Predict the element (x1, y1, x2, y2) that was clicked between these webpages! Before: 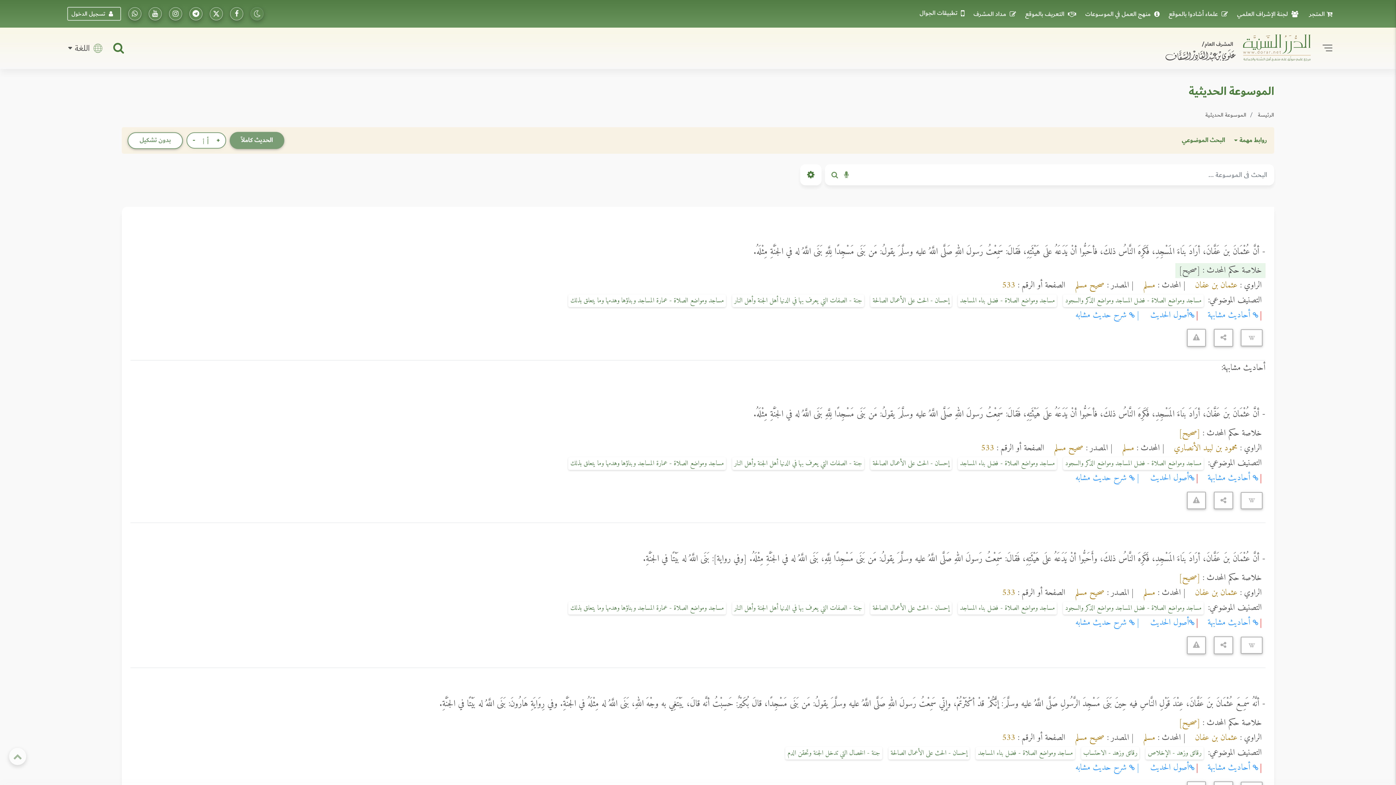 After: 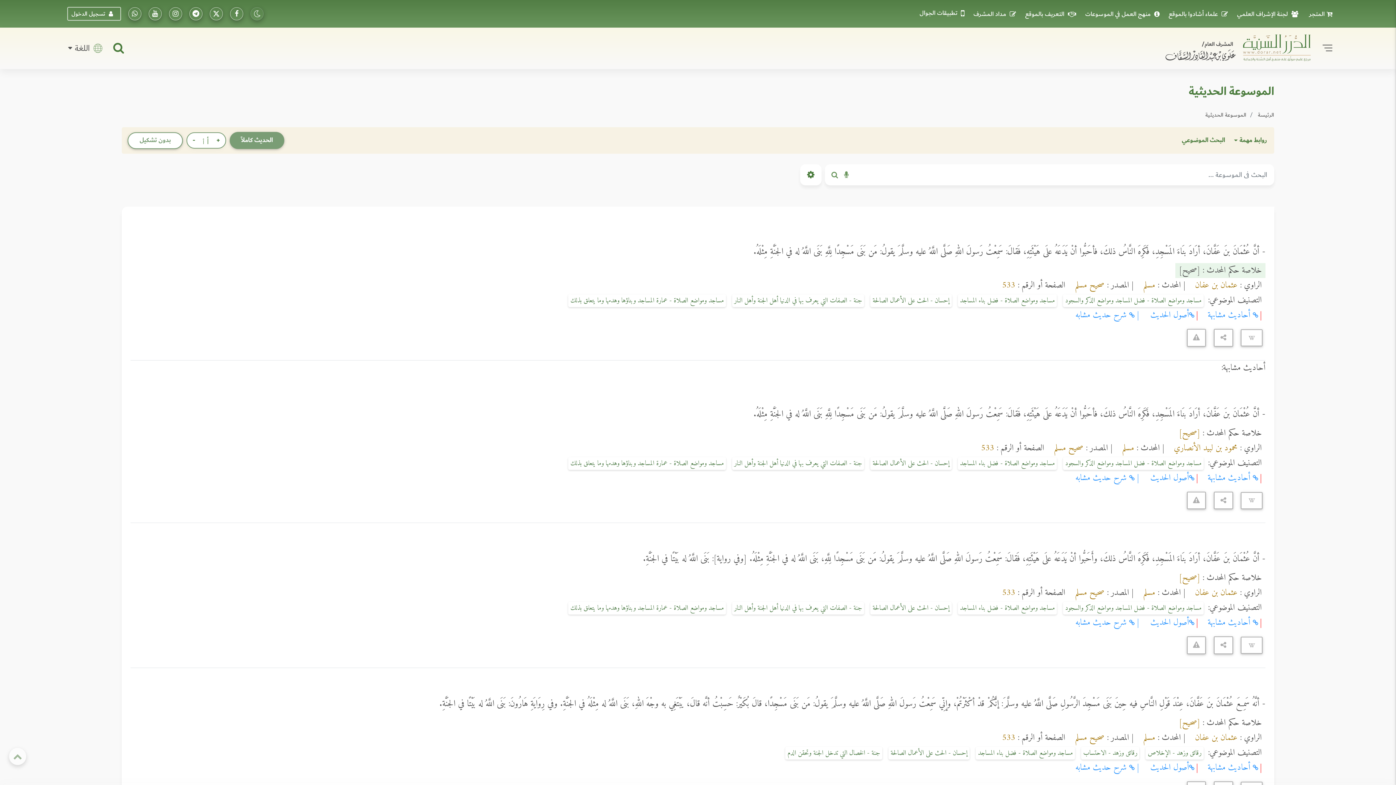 Action: label: أصول الحديث bbox: (1150, 760, 1194, 775)